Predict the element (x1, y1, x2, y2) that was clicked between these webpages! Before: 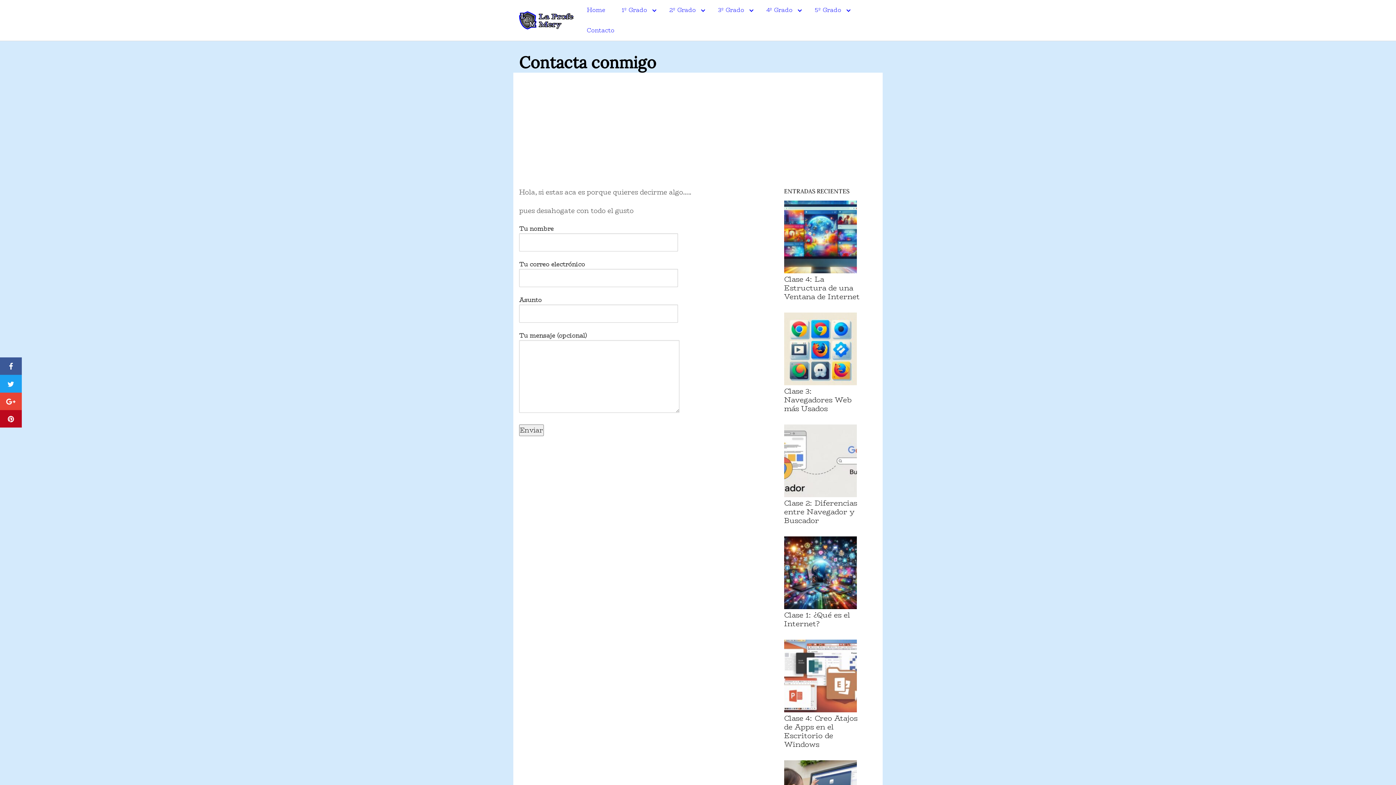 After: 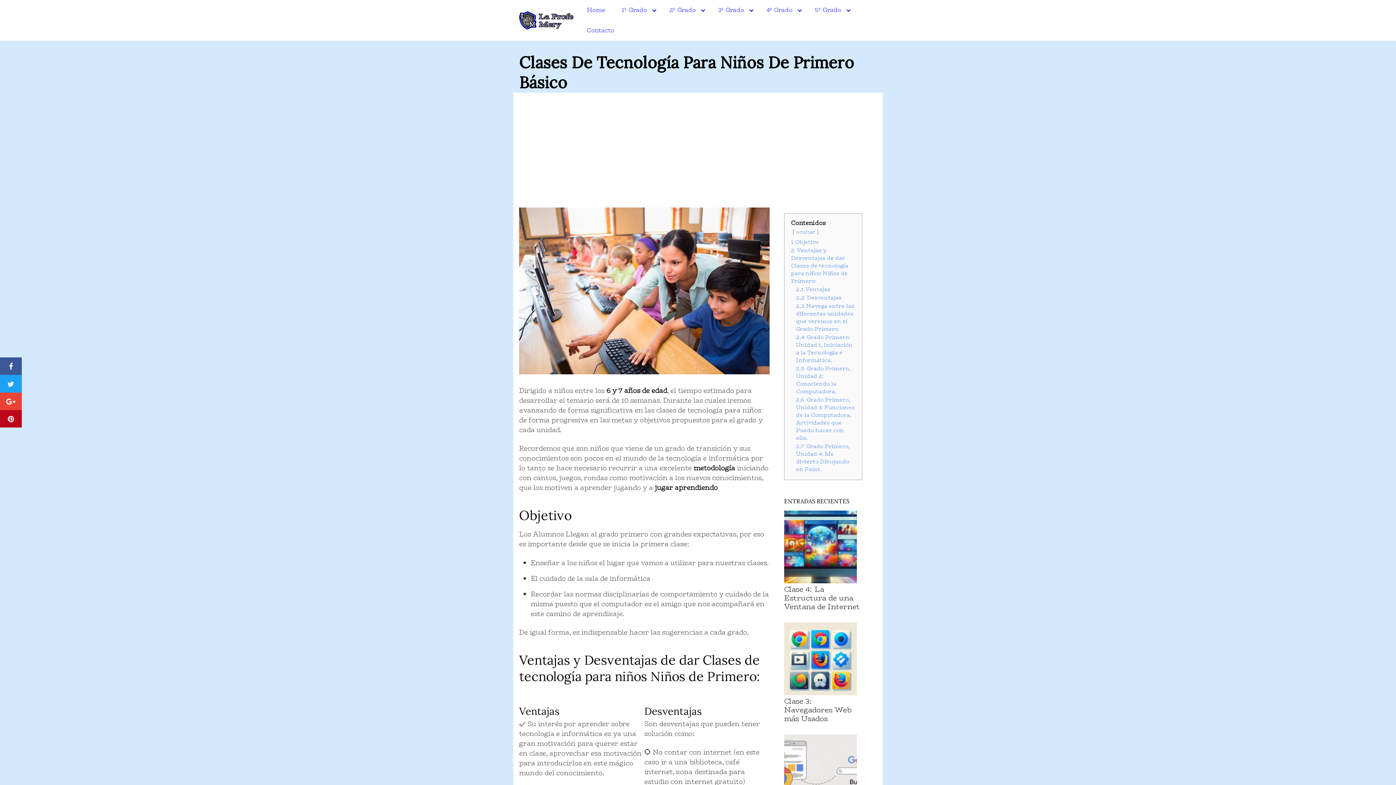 Action: bbox: (614, 0, 660, 20) label: 1º Grado